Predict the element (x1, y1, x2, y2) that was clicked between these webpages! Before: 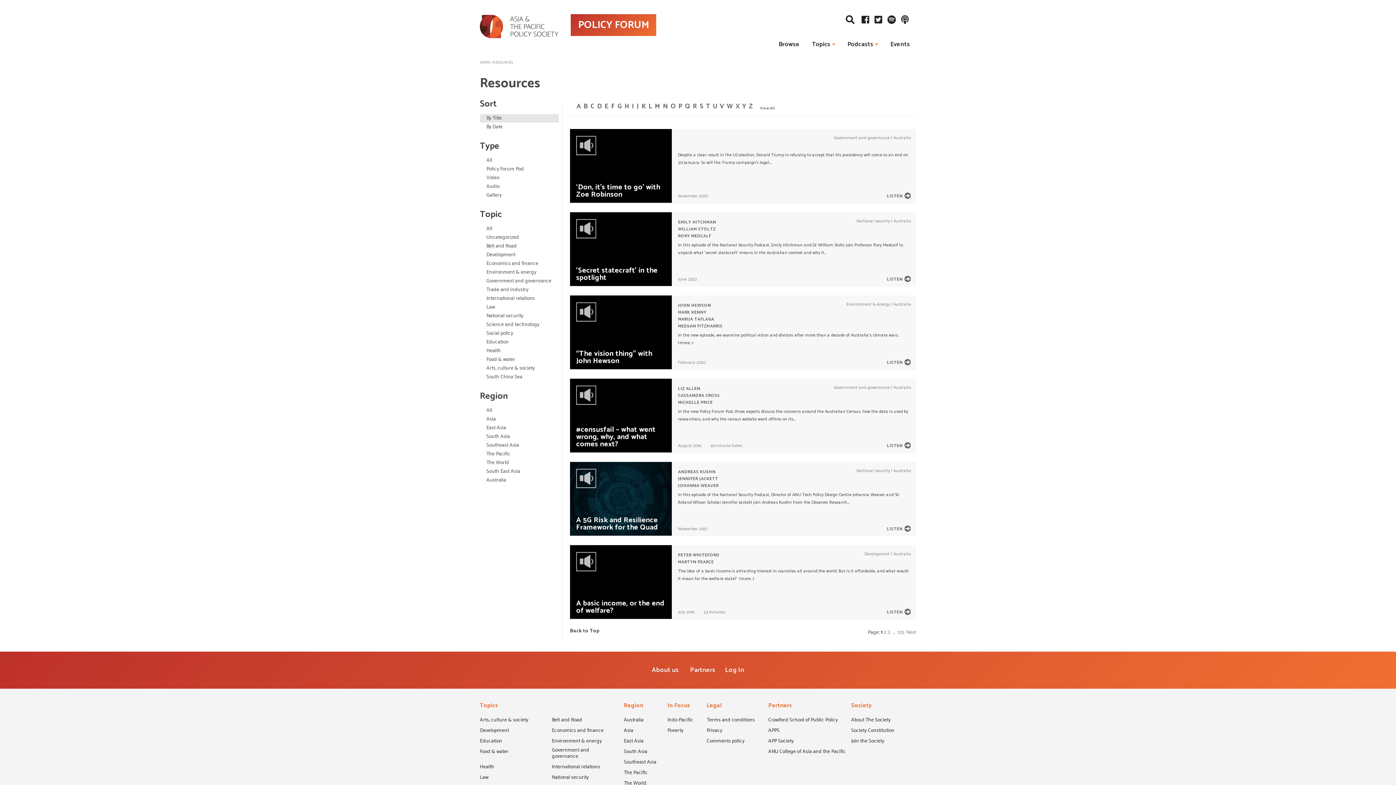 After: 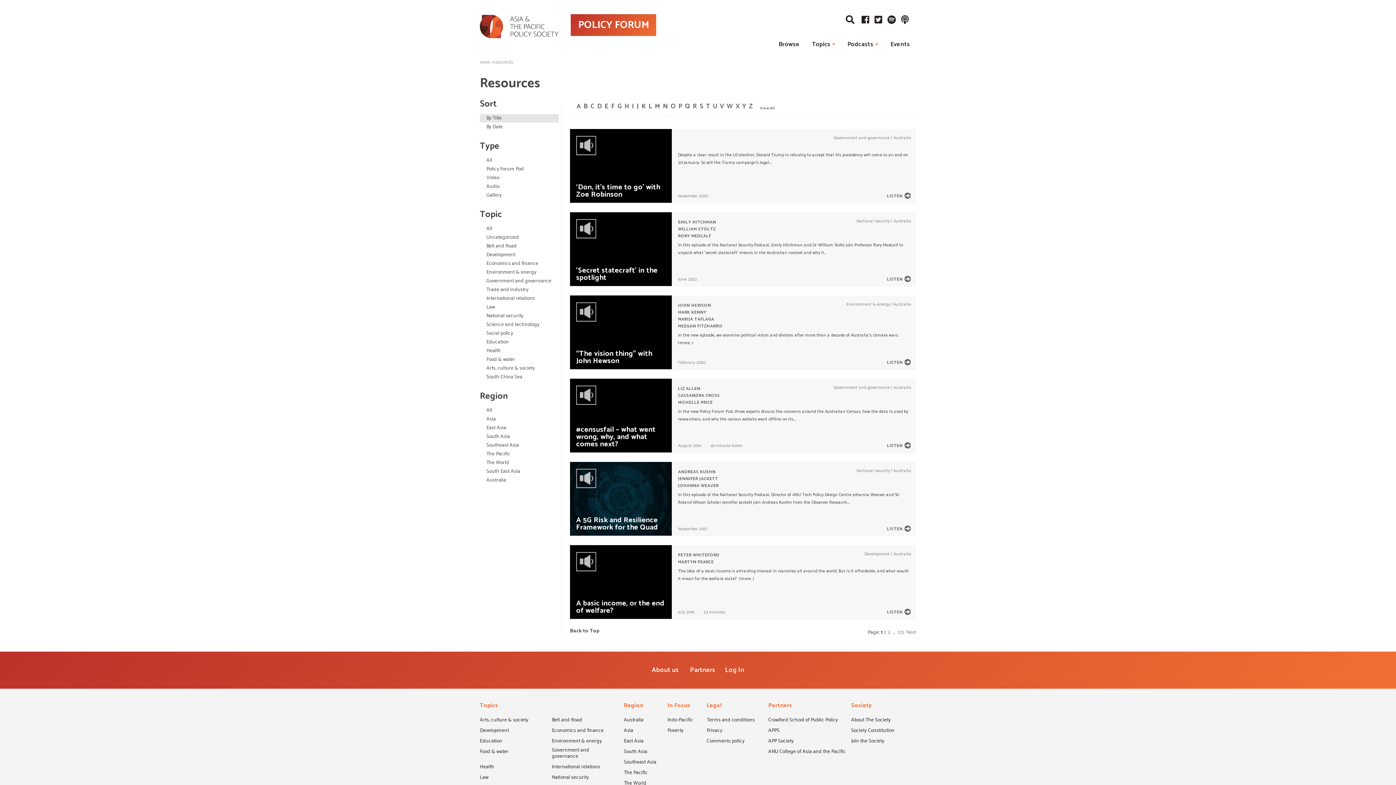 Action: label: International relations bbox: (480, 294, 558, 302)